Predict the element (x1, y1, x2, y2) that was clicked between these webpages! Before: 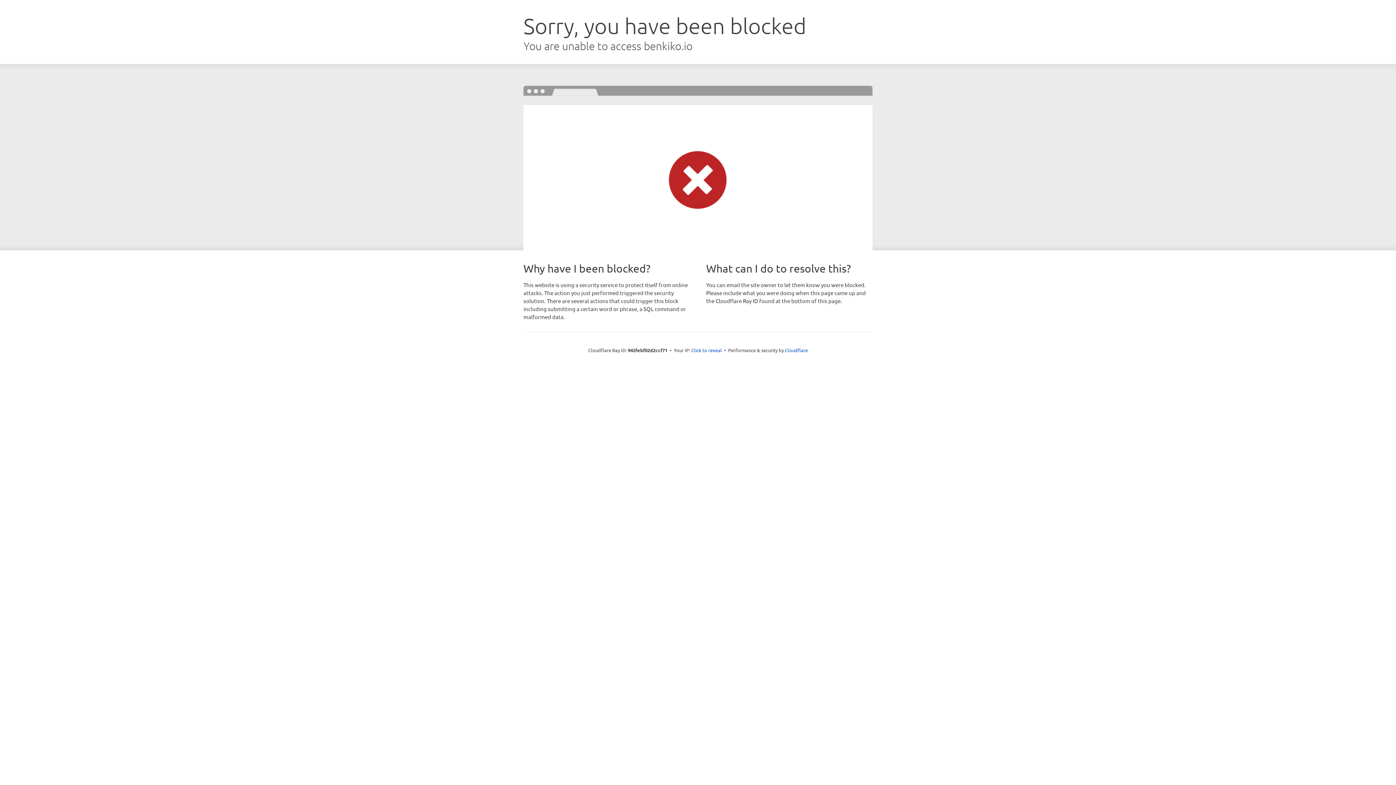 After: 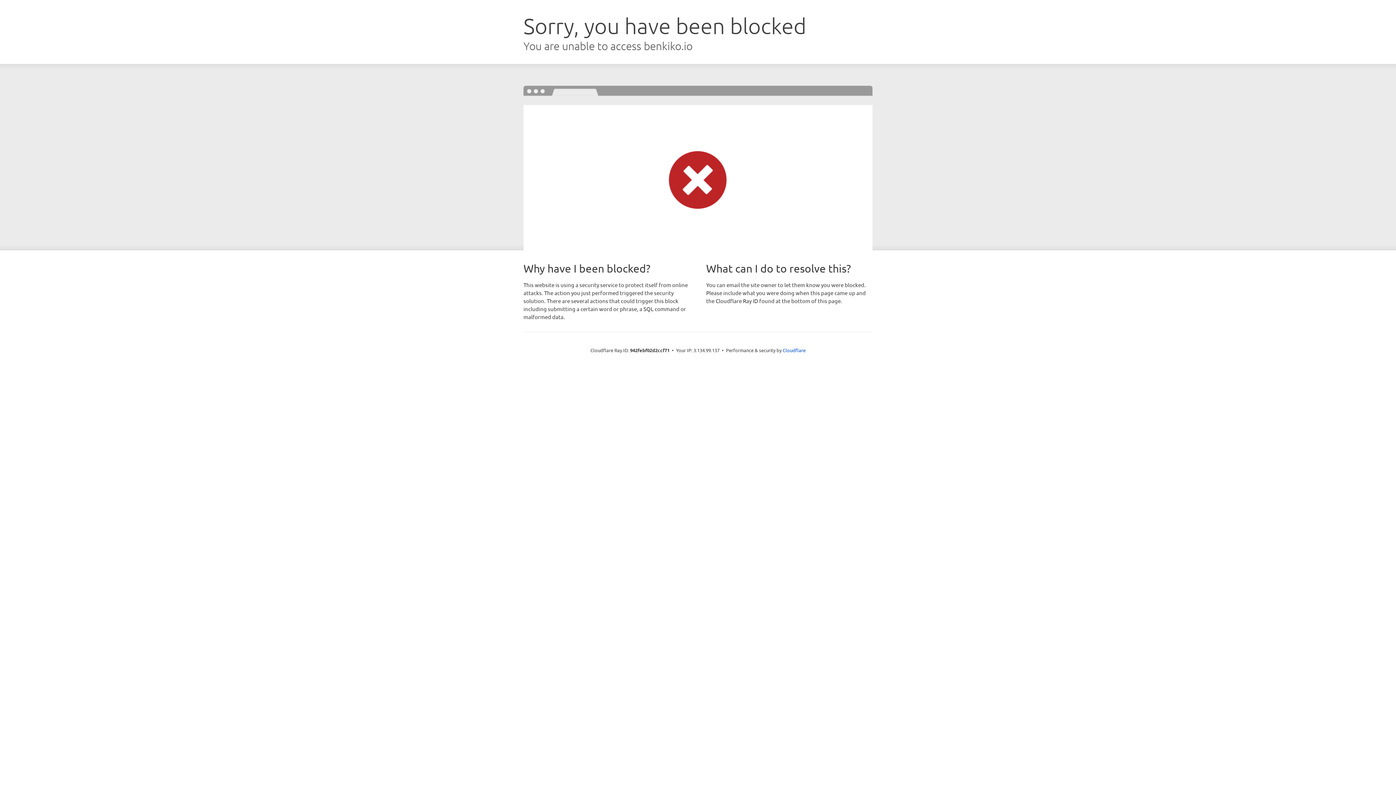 Action: label: Click to reveal bbox: (691, 346, 722, 353)